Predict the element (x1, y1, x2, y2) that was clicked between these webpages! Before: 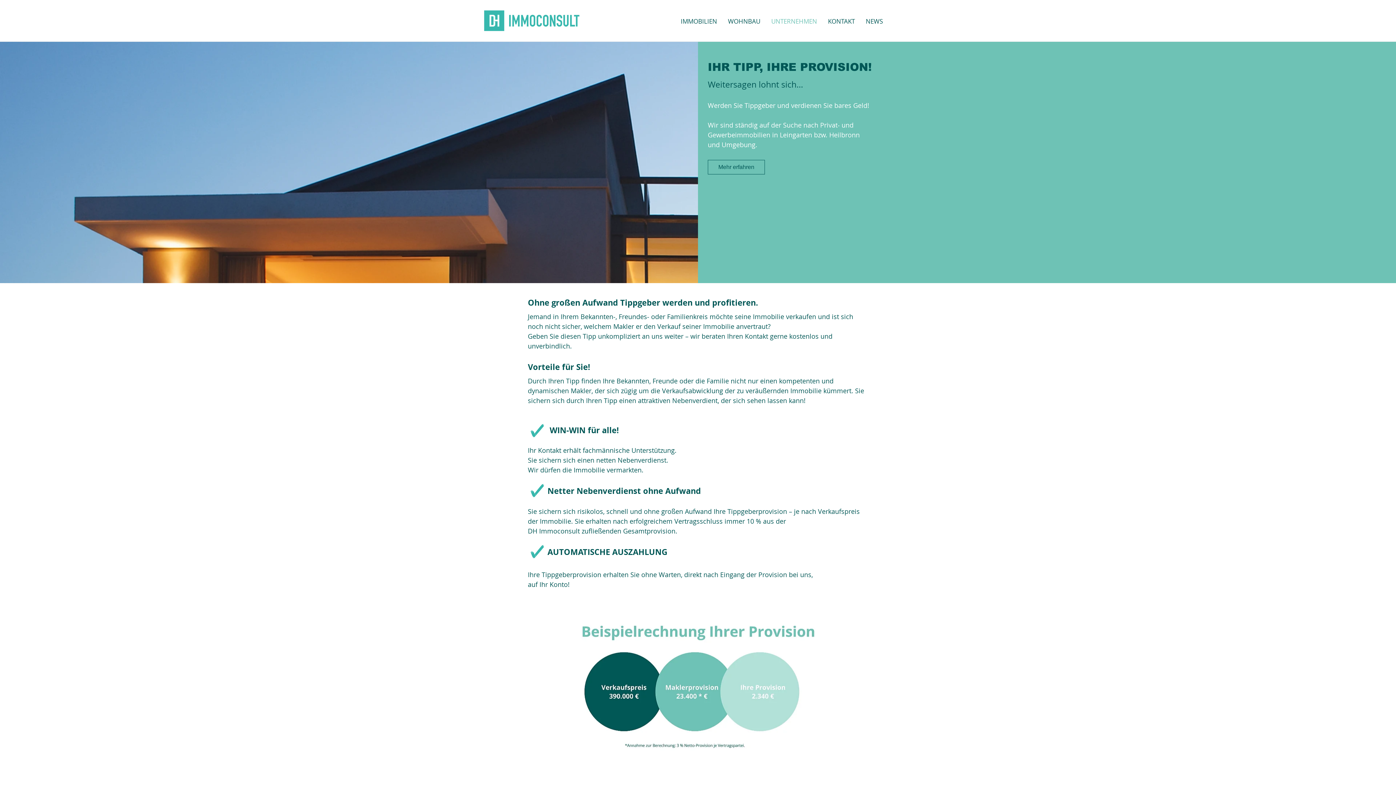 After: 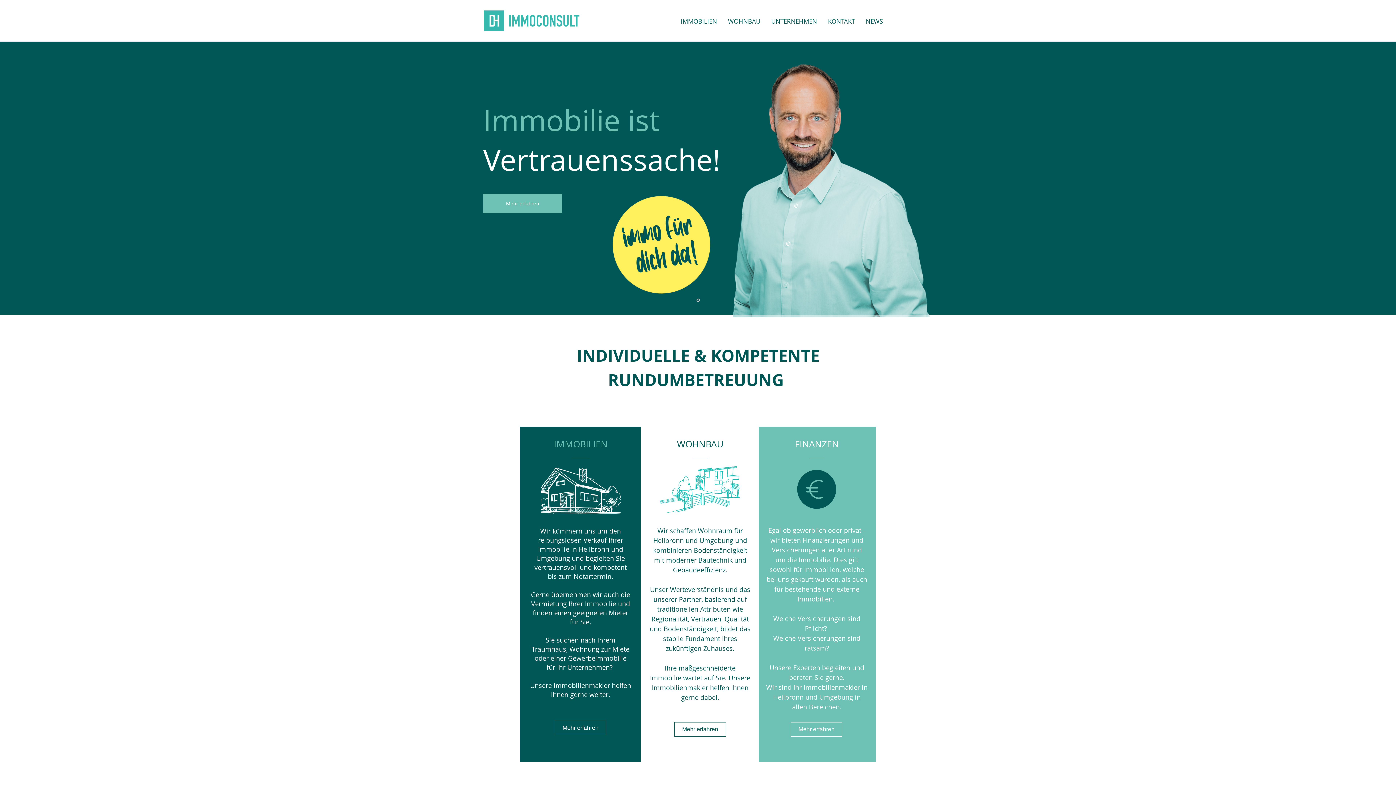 Action: bbox: (822, 14, 860, 27) label: KONTAKT